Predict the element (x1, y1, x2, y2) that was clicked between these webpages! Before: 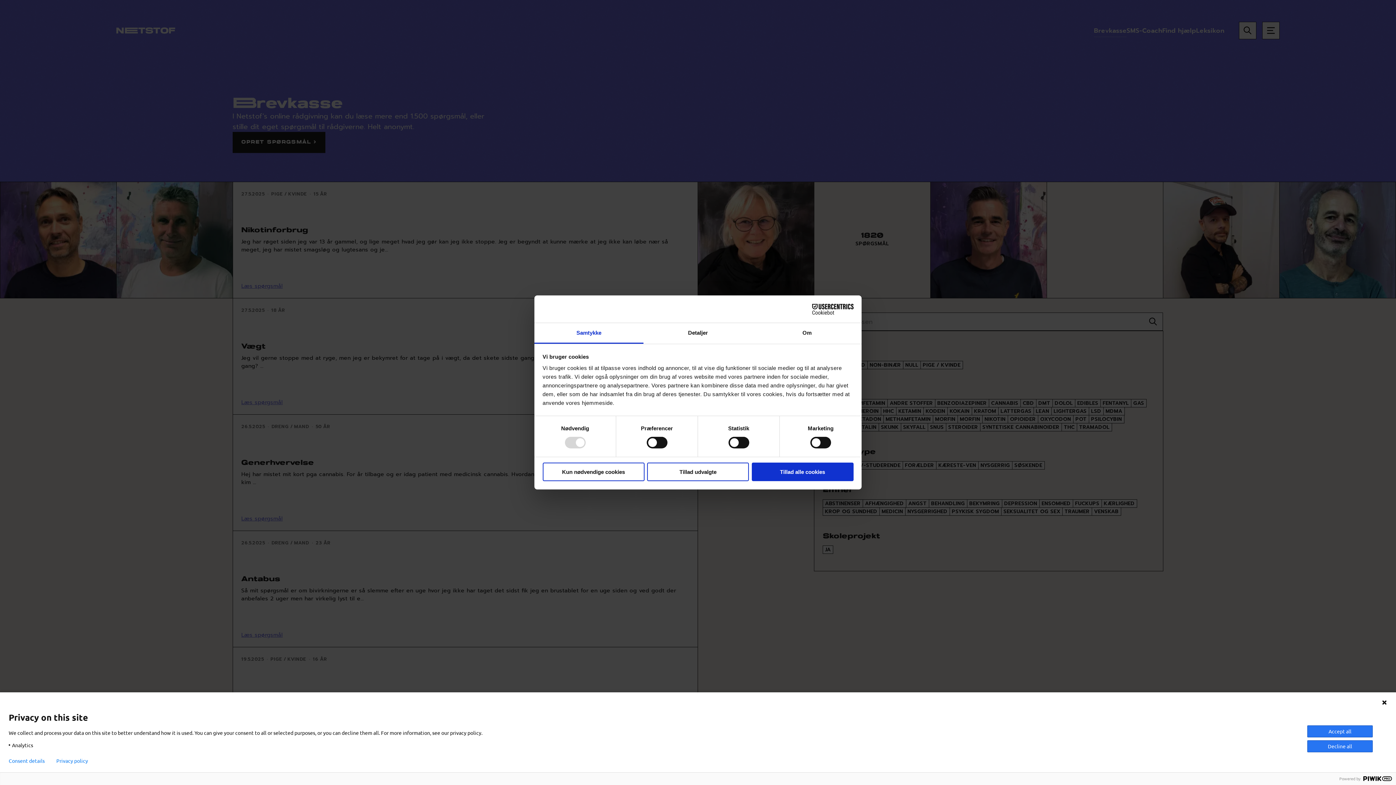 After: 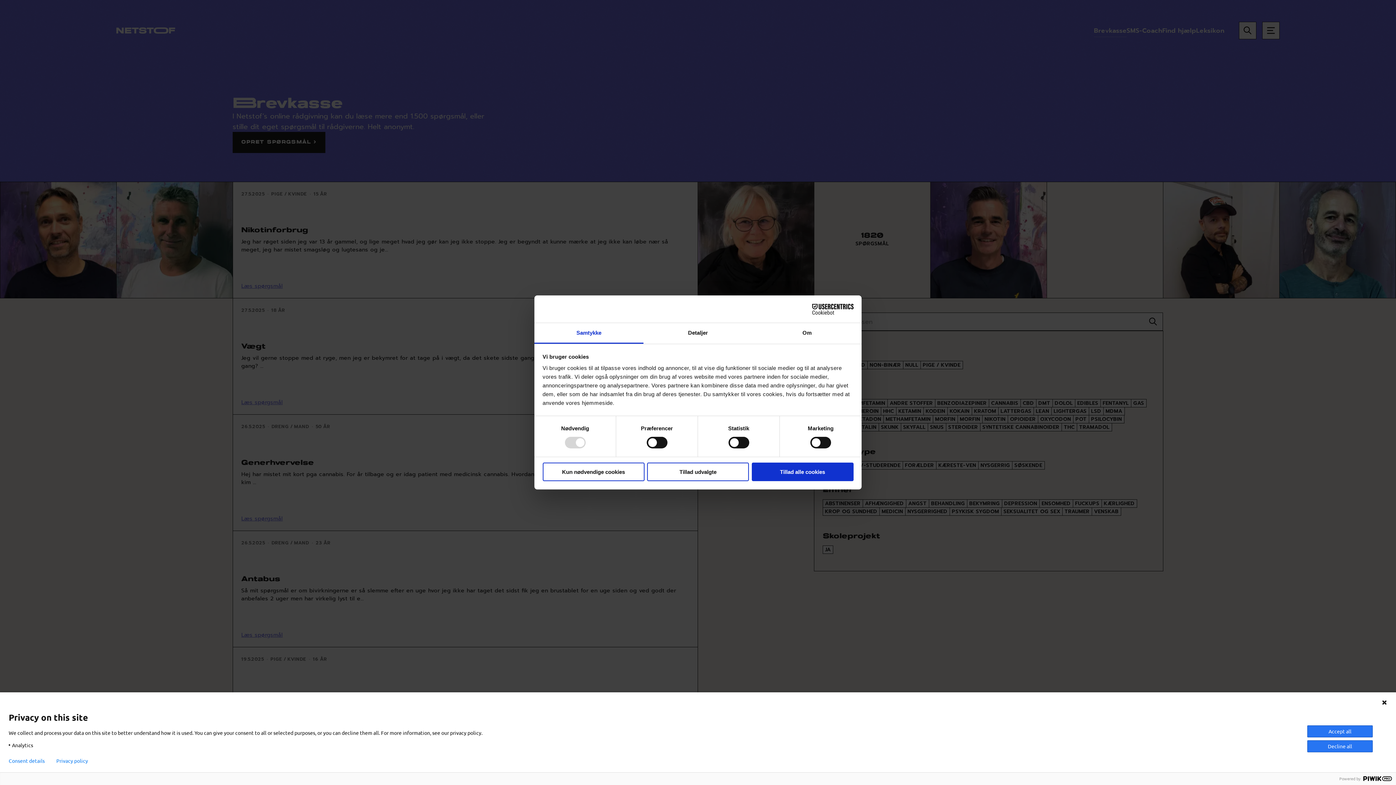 Action: bbox: (790, 303, 853, 314) label: Cookiebot - opens in a new window